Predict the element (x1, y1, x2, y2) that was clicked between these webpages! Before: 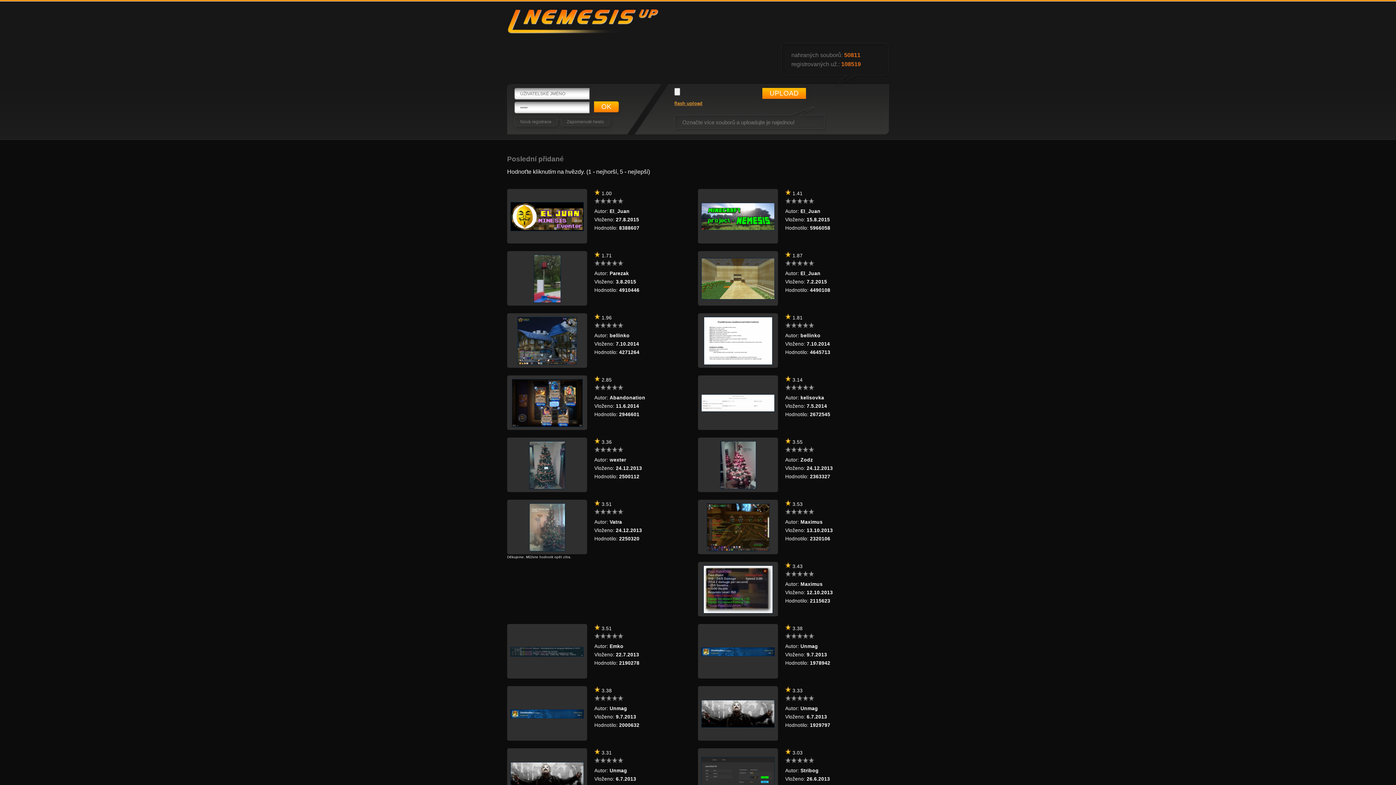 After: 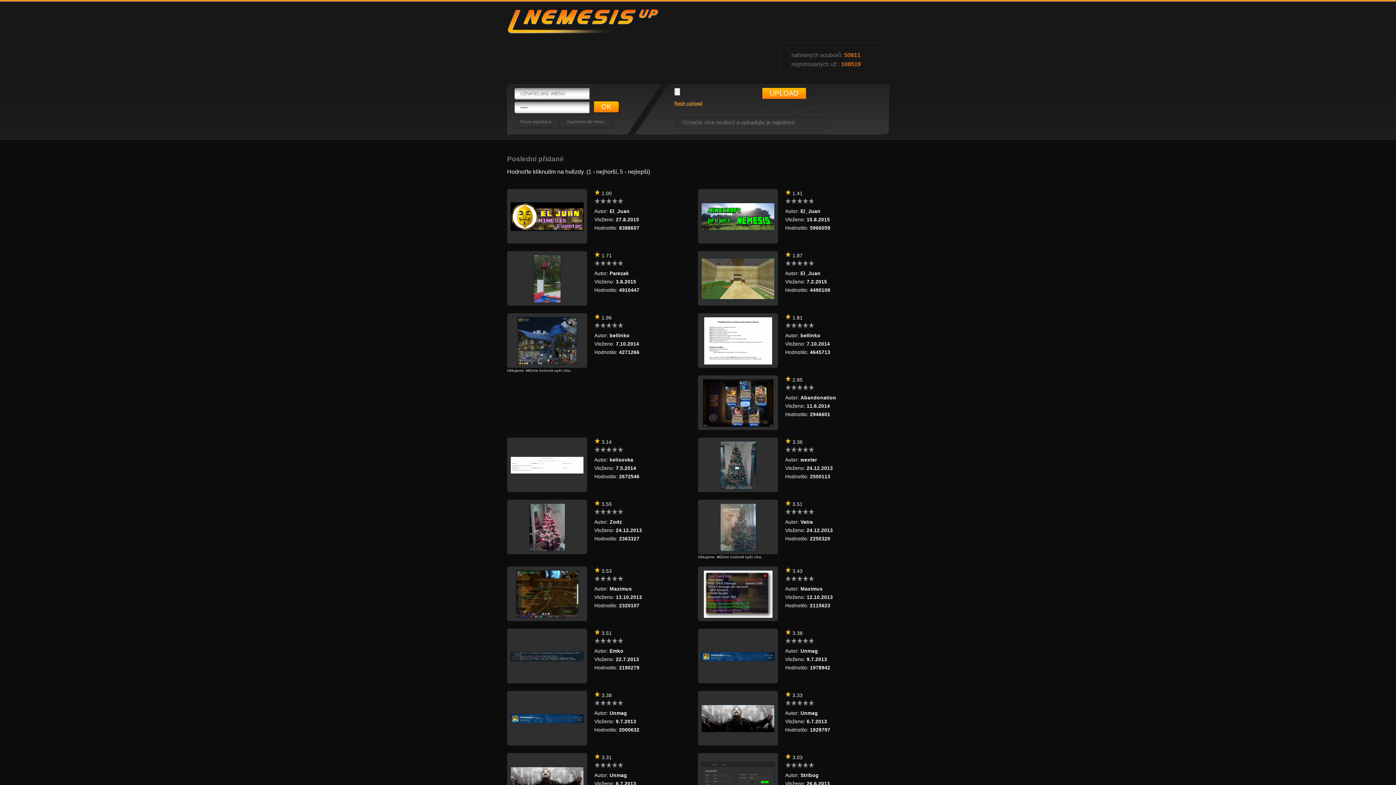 Action: bbox: (617, 322, 623, 328)